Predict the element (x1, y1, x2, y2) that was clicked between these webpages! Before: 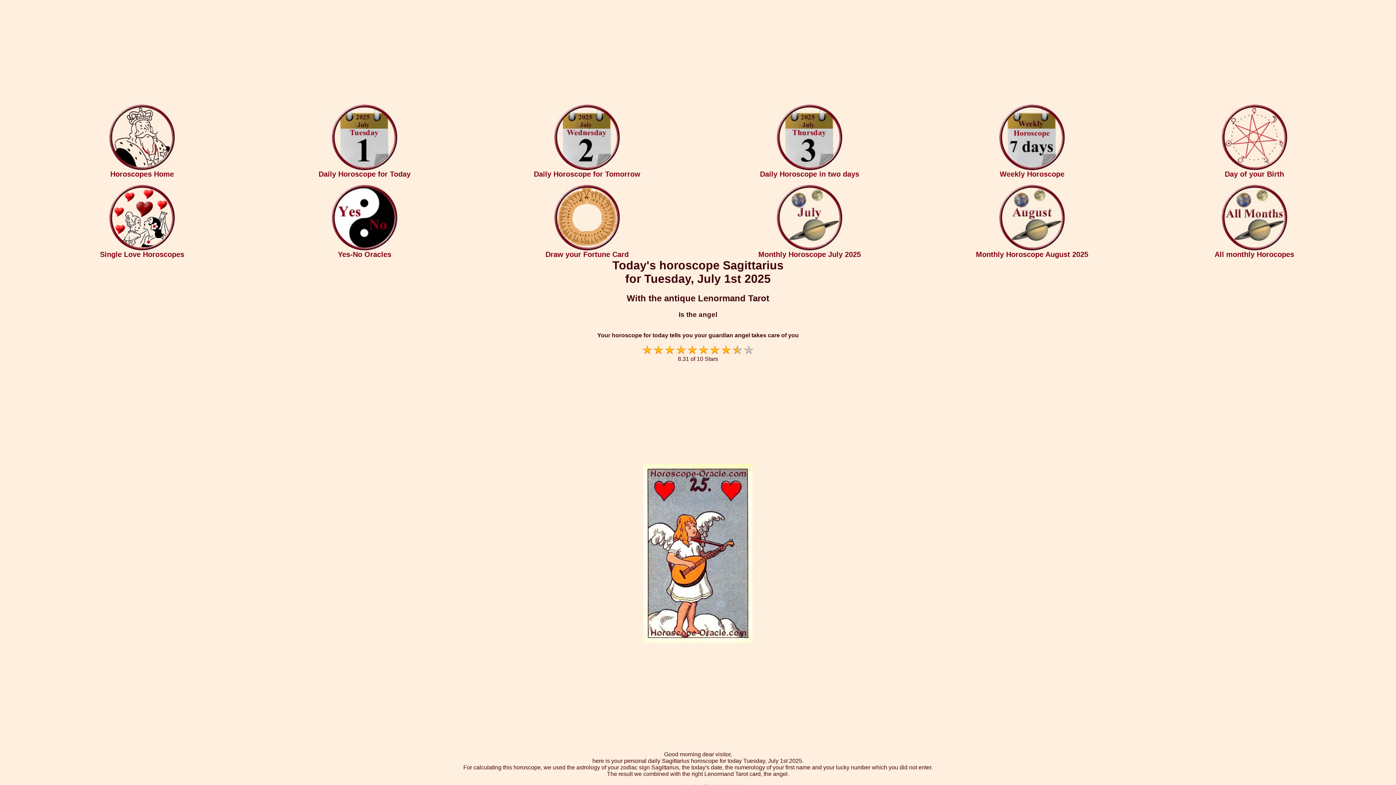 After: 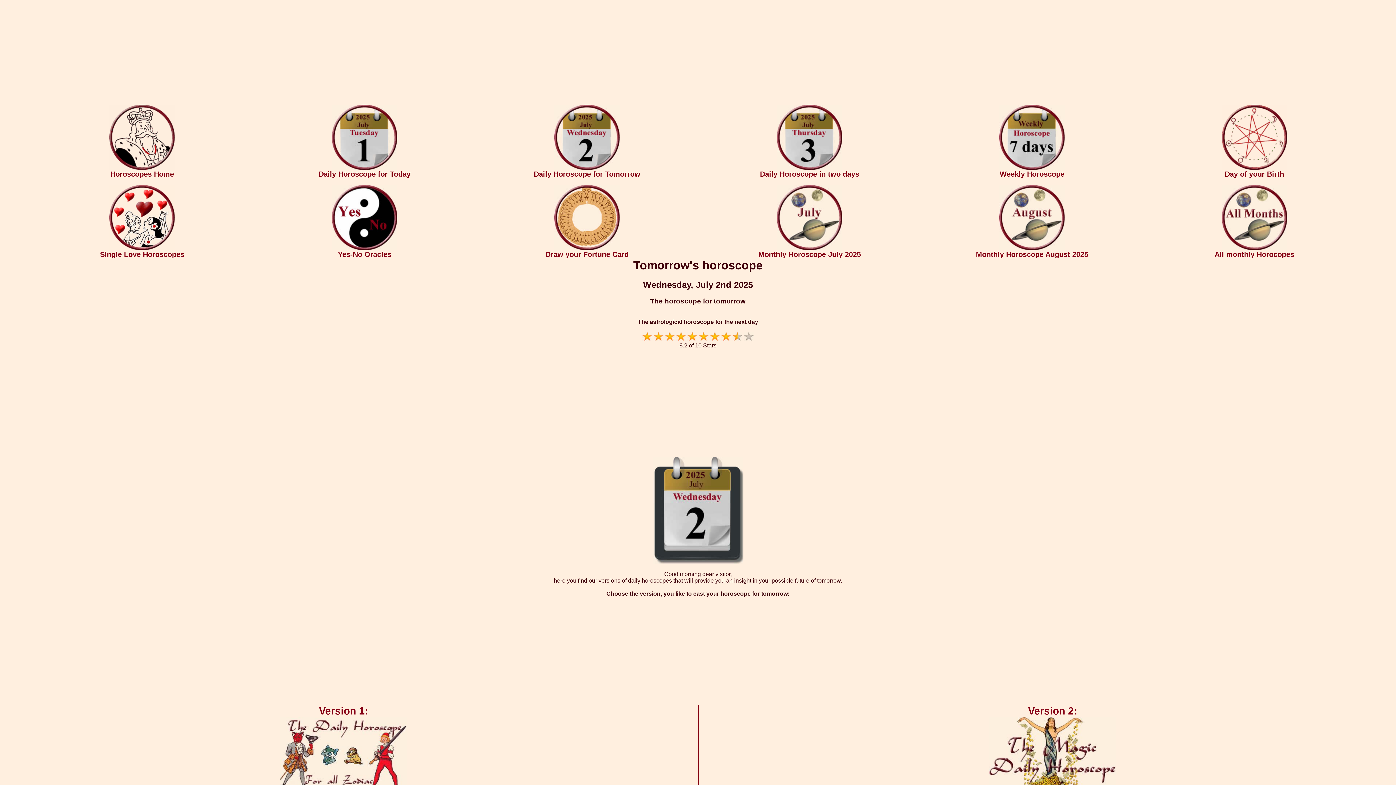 Action: bbox: (554, 117, 620, 171) label: 



